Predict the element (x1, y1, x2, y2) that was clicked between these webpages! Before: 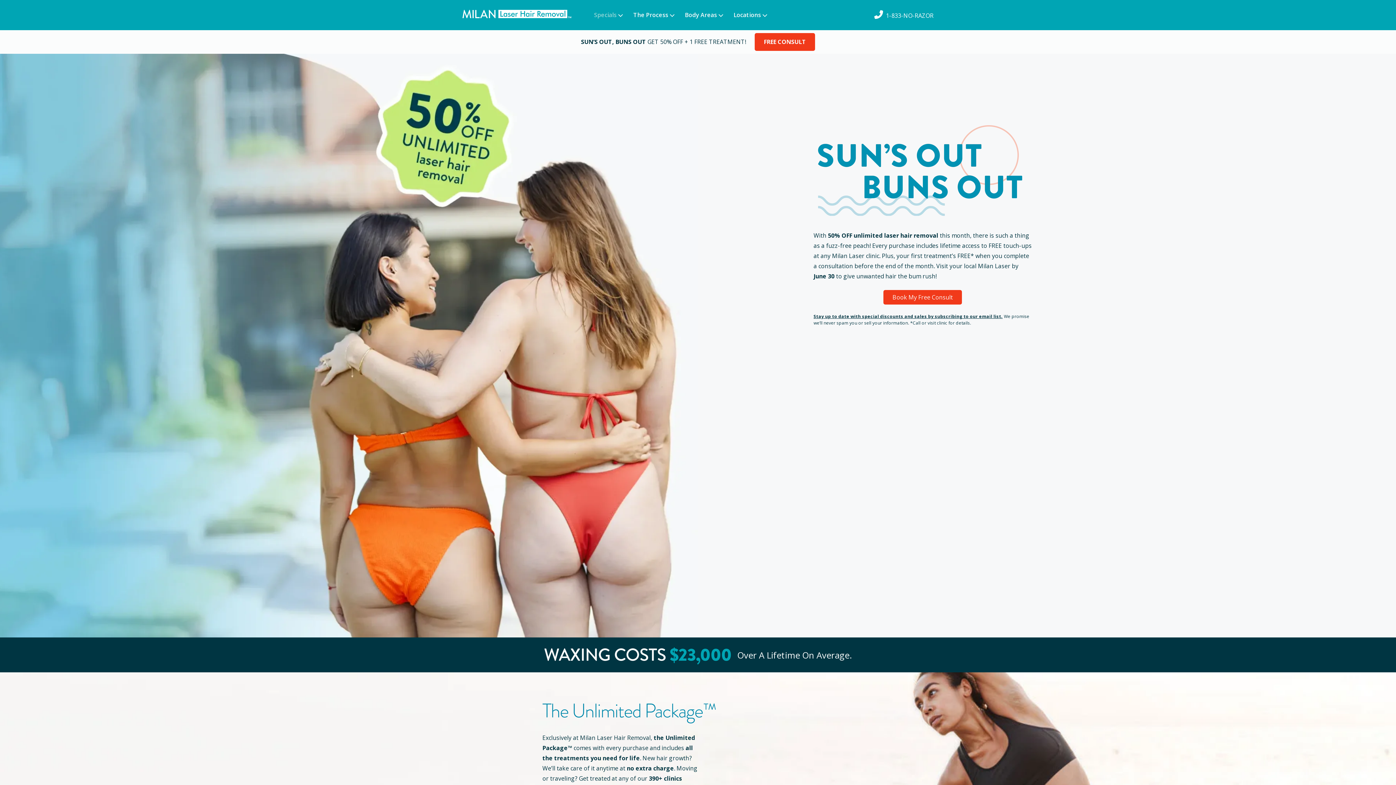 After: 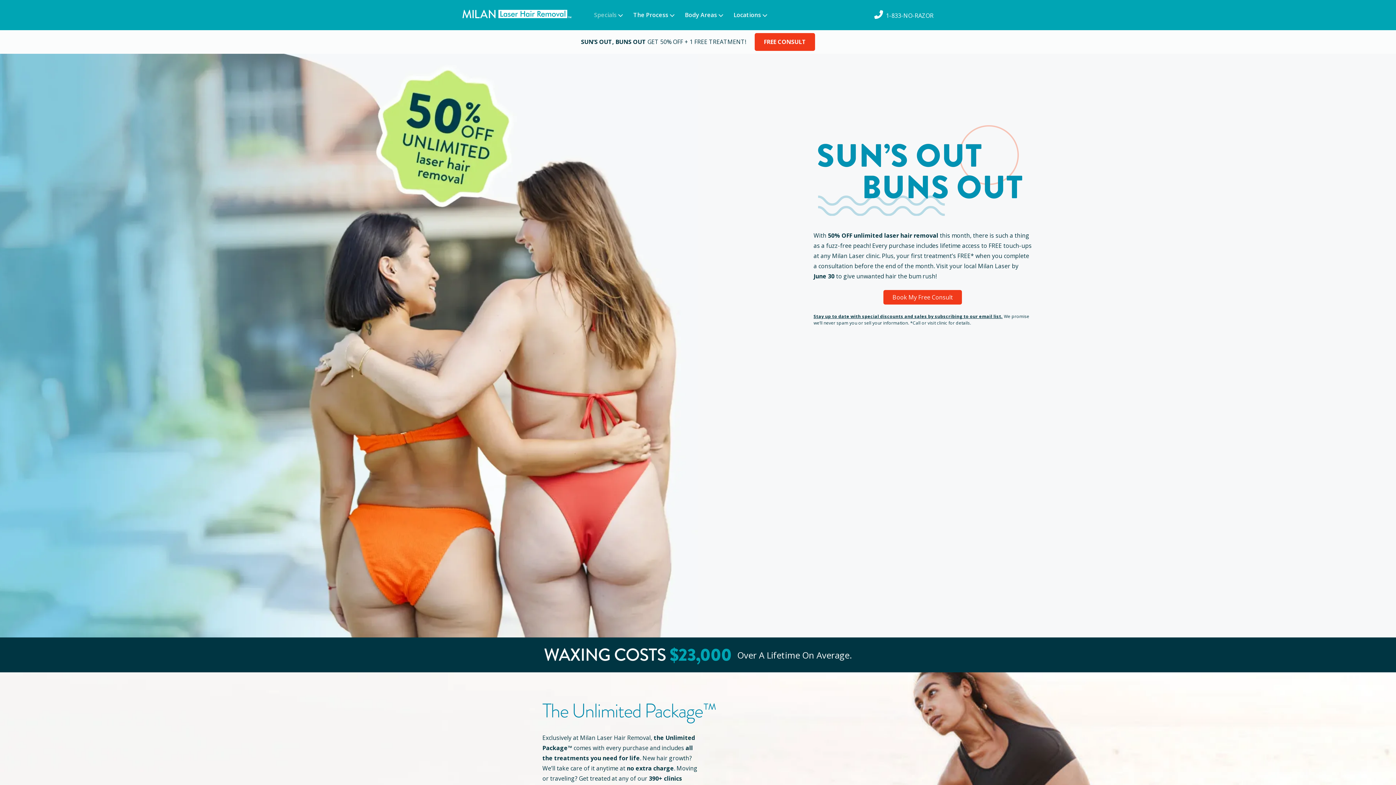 Action: bbox: (581, 37, 746, 45) label: SUN’S OUT, BUNS OUT GET 50% OFF + 1 FREE TREATMENT!